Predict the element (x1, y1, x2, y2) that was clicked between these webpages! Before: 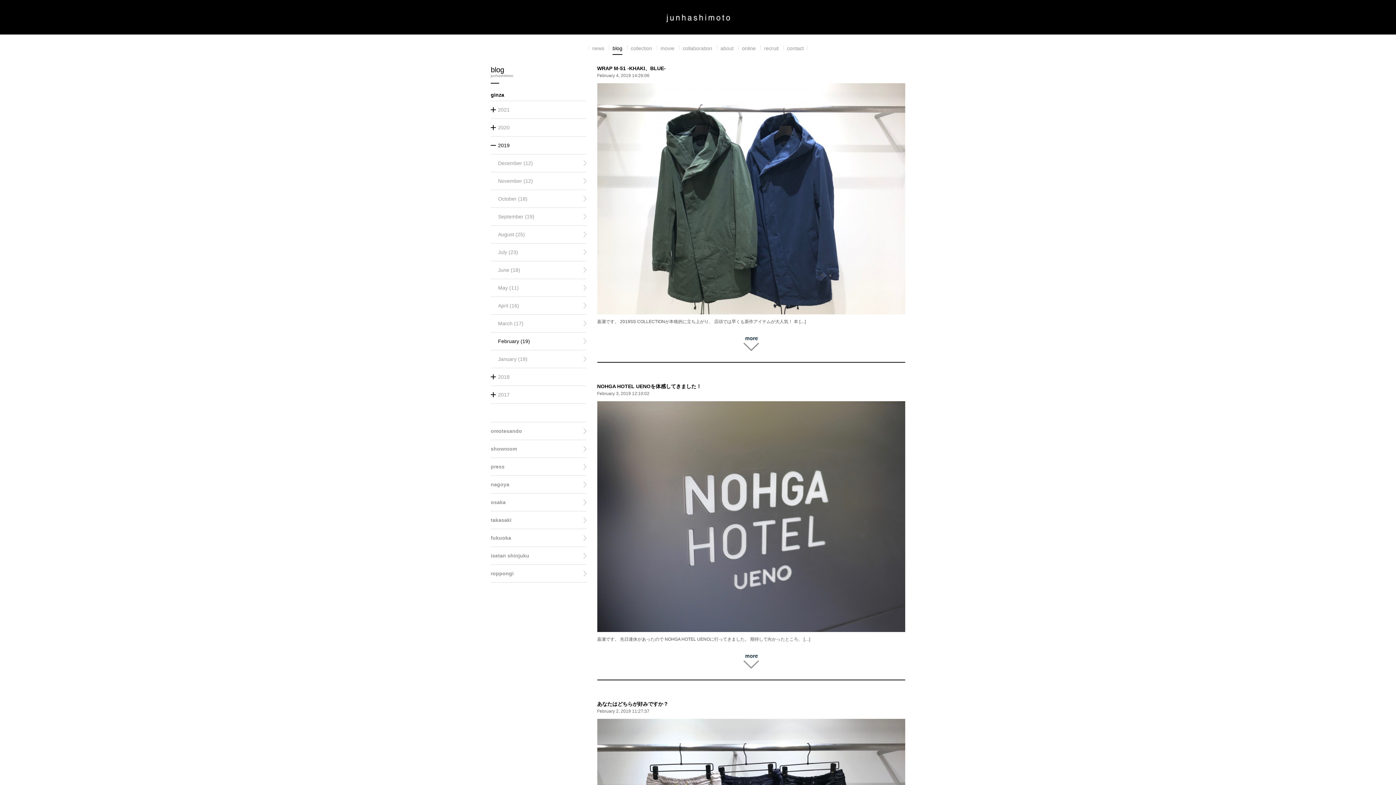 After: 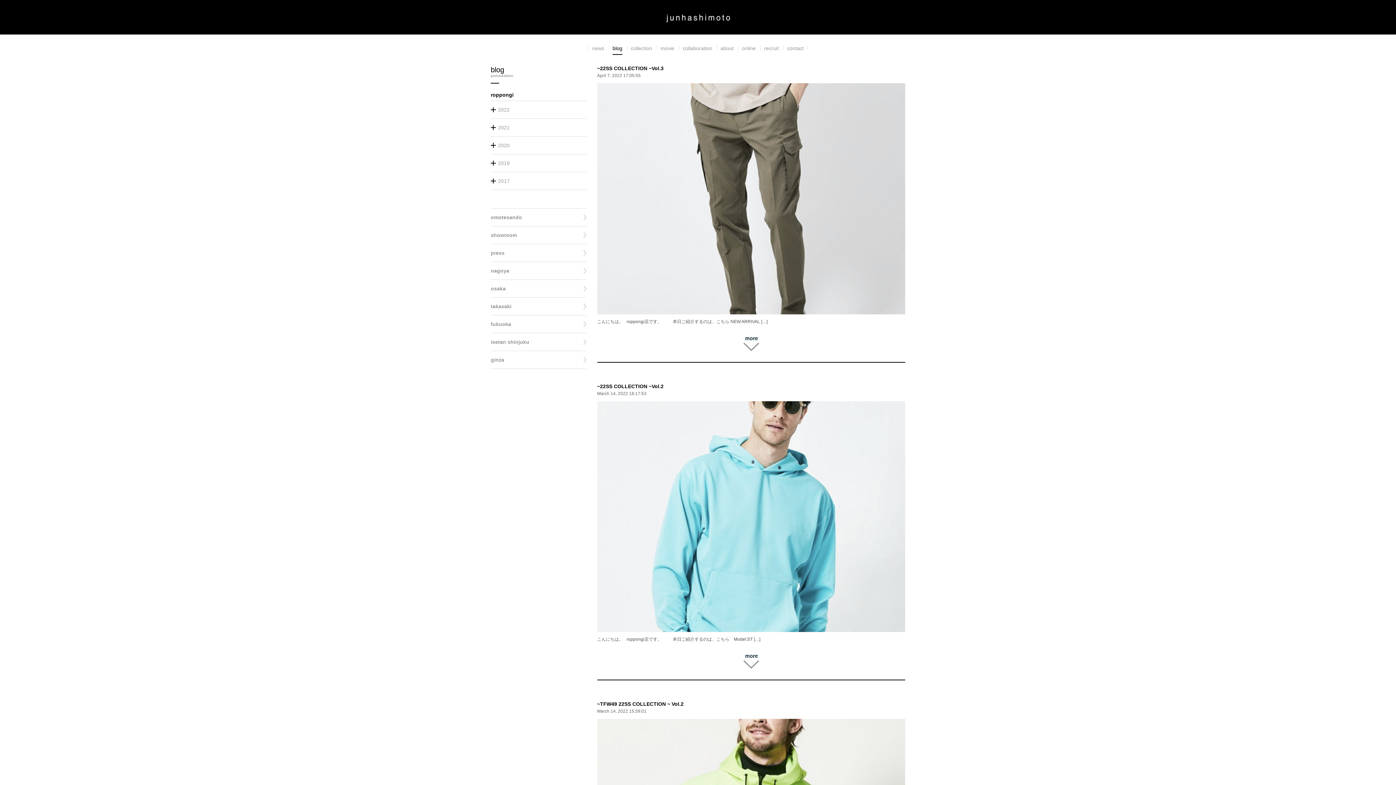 Action: bbox: (490, 565, 586, 582) label: roppongi